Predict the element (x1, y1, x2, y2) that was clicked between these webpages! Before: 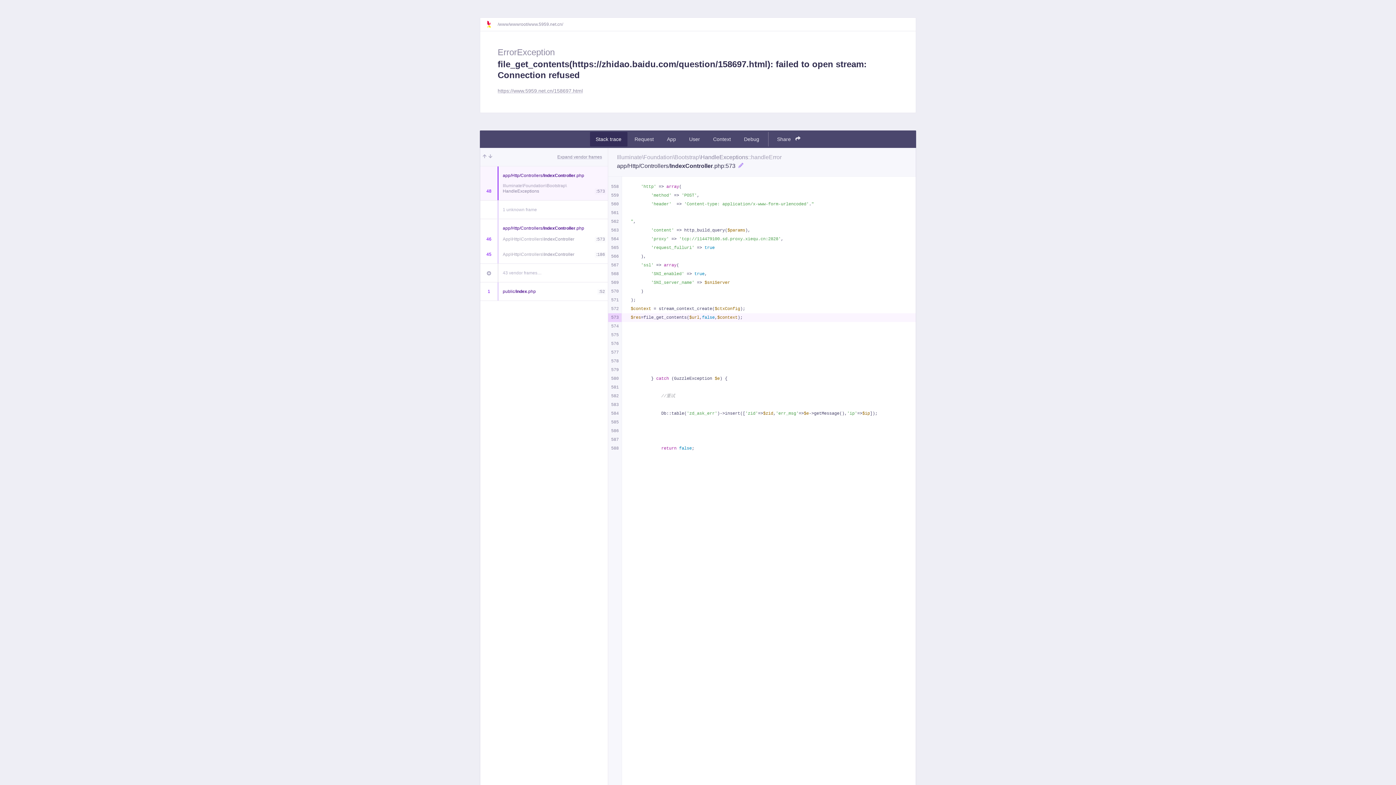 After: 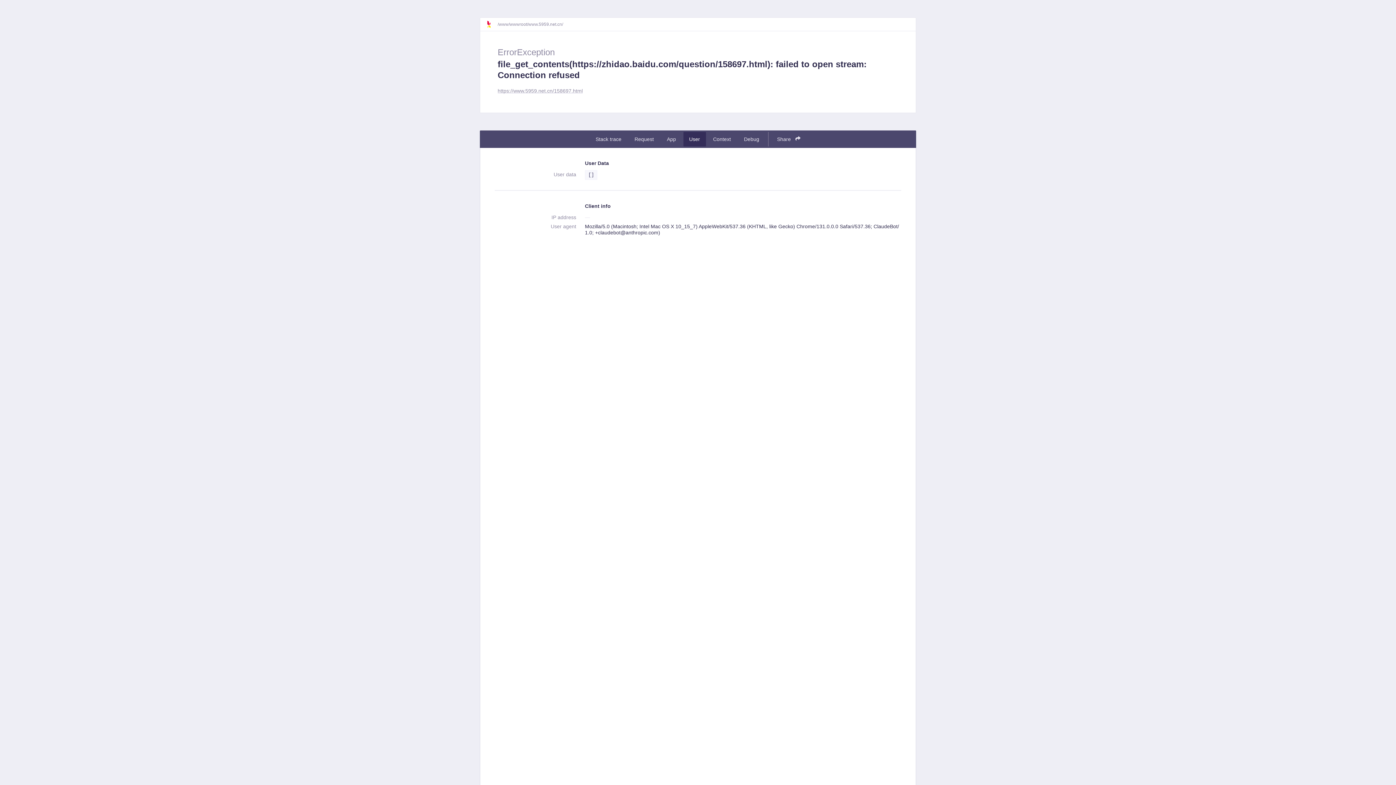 Action: label: User bbox: (683, 132, 706, 146)